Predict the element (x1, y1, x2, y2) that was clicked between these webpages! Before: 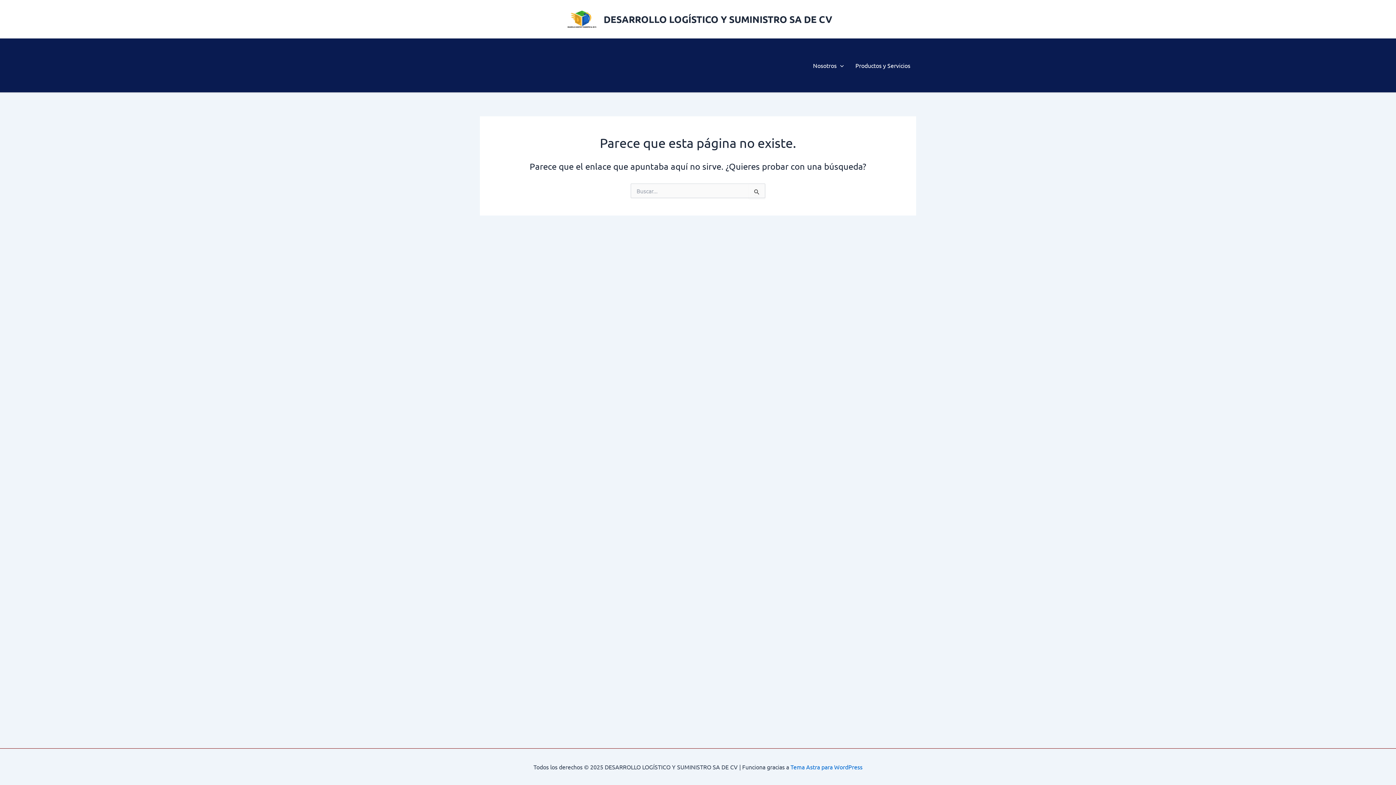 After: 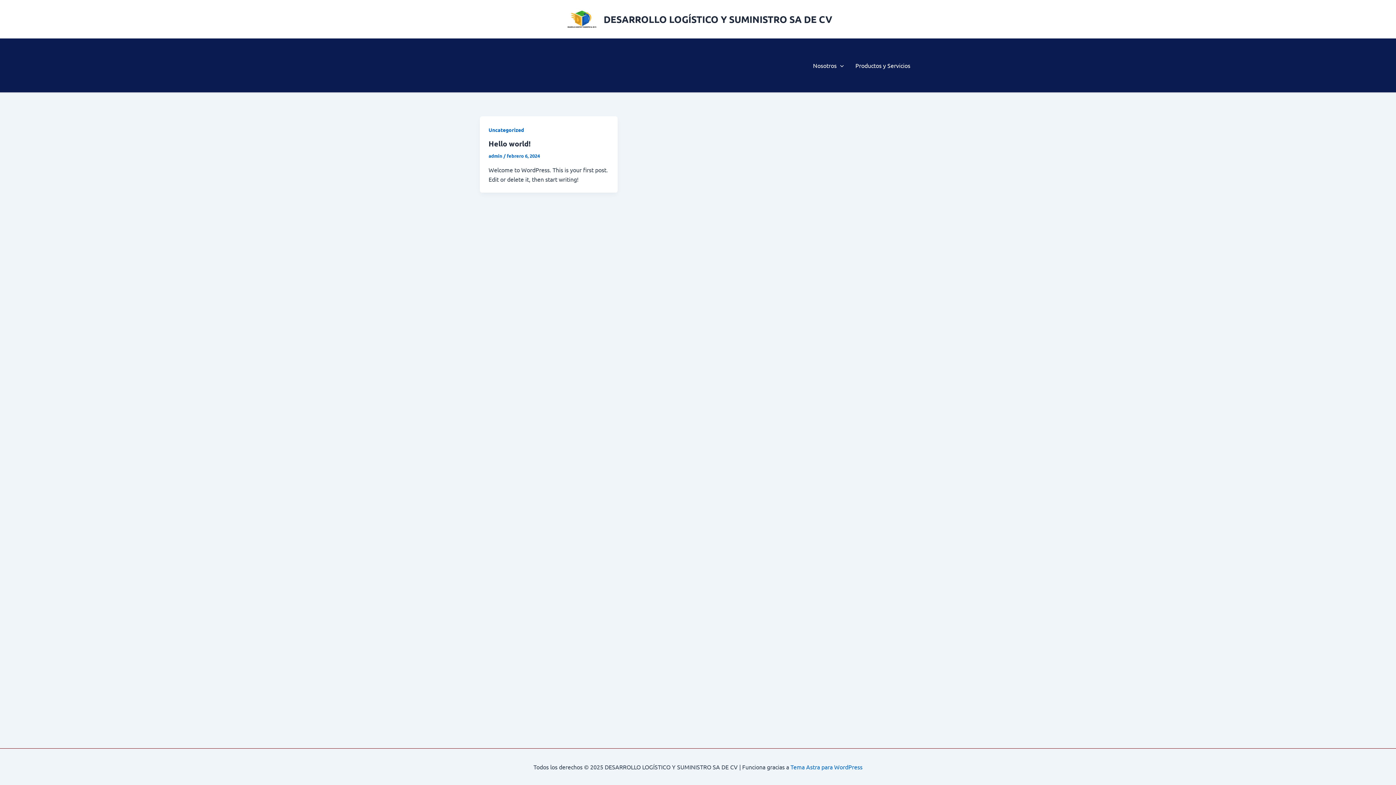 Action: bbox: (563, 14, 598, 21)